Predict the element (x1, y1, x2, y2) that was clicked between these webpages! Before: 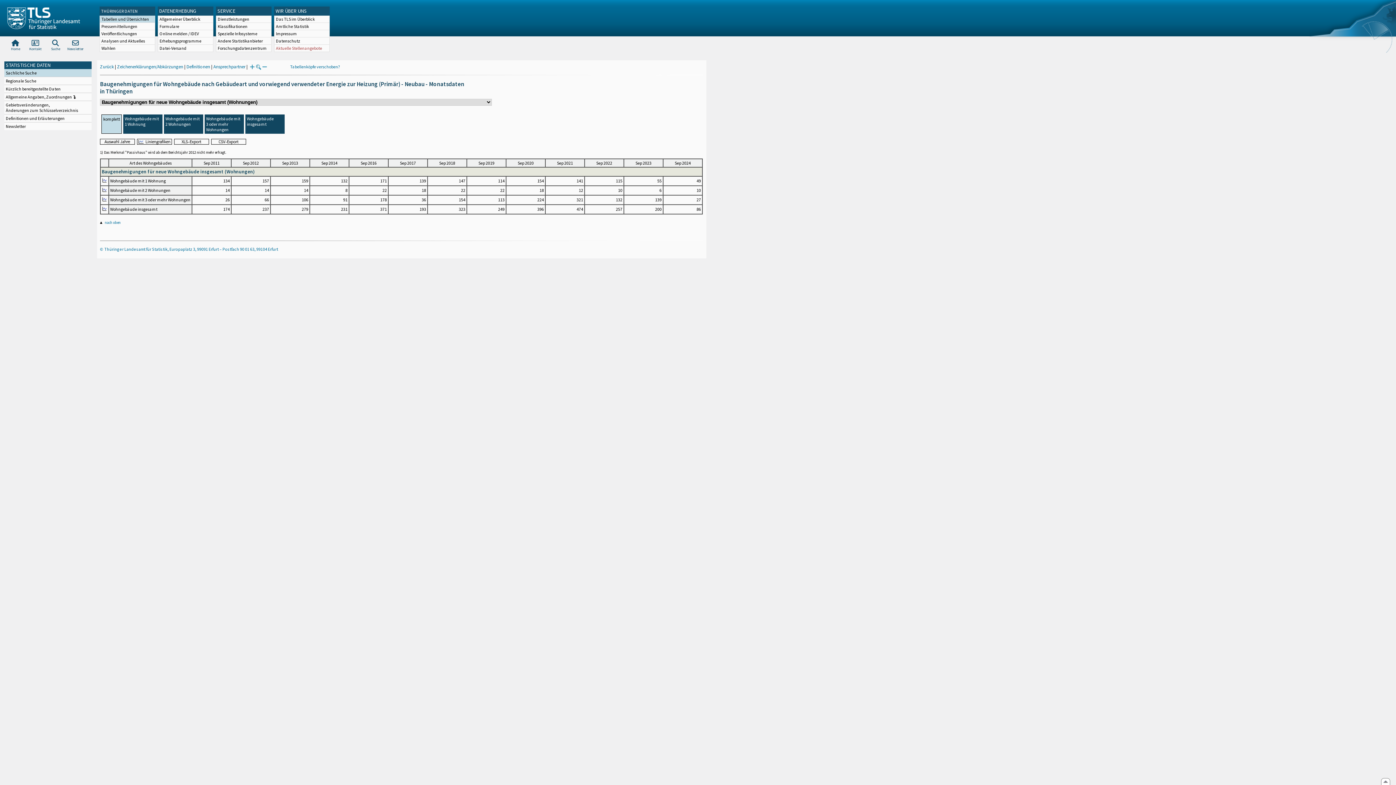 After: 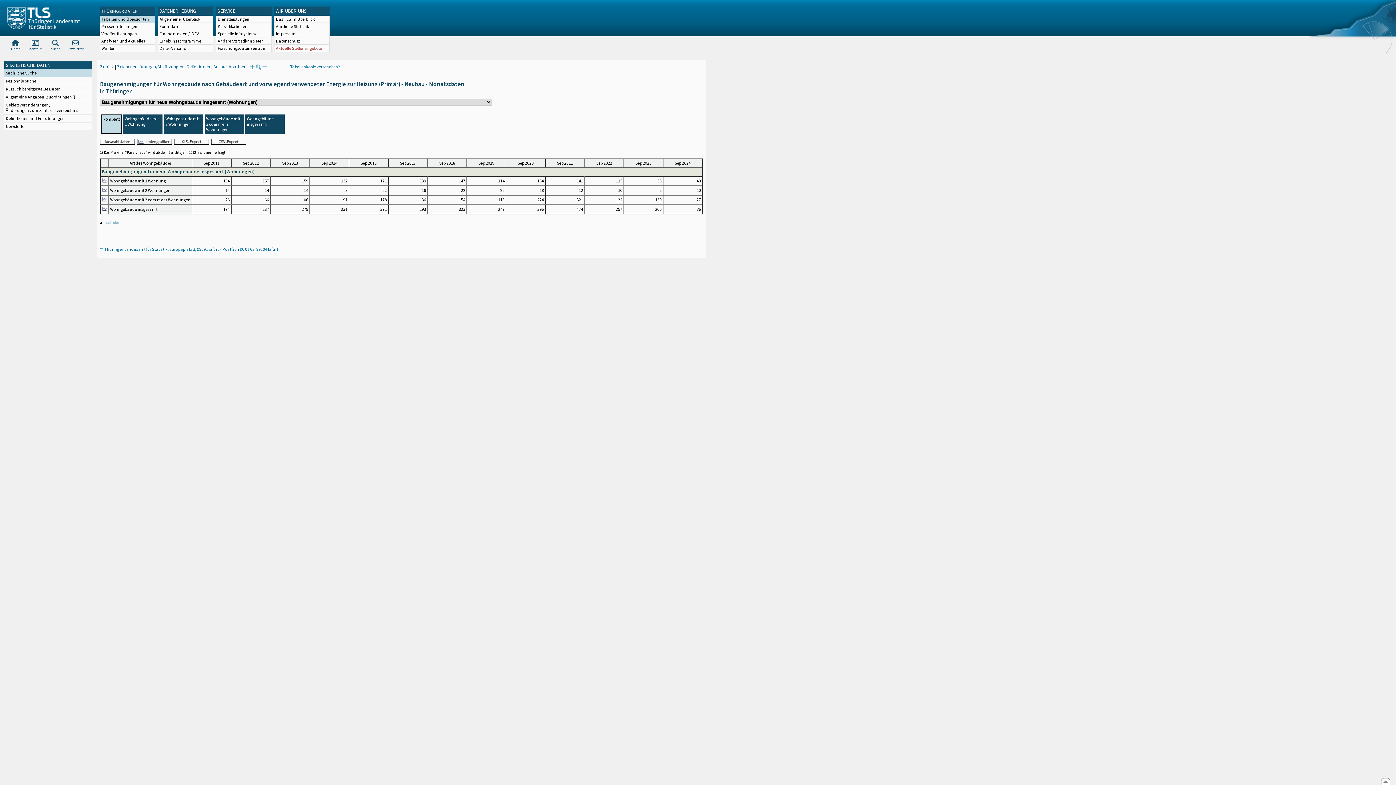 Action: label: nach oben bbox: (104, 220, 120, 225)